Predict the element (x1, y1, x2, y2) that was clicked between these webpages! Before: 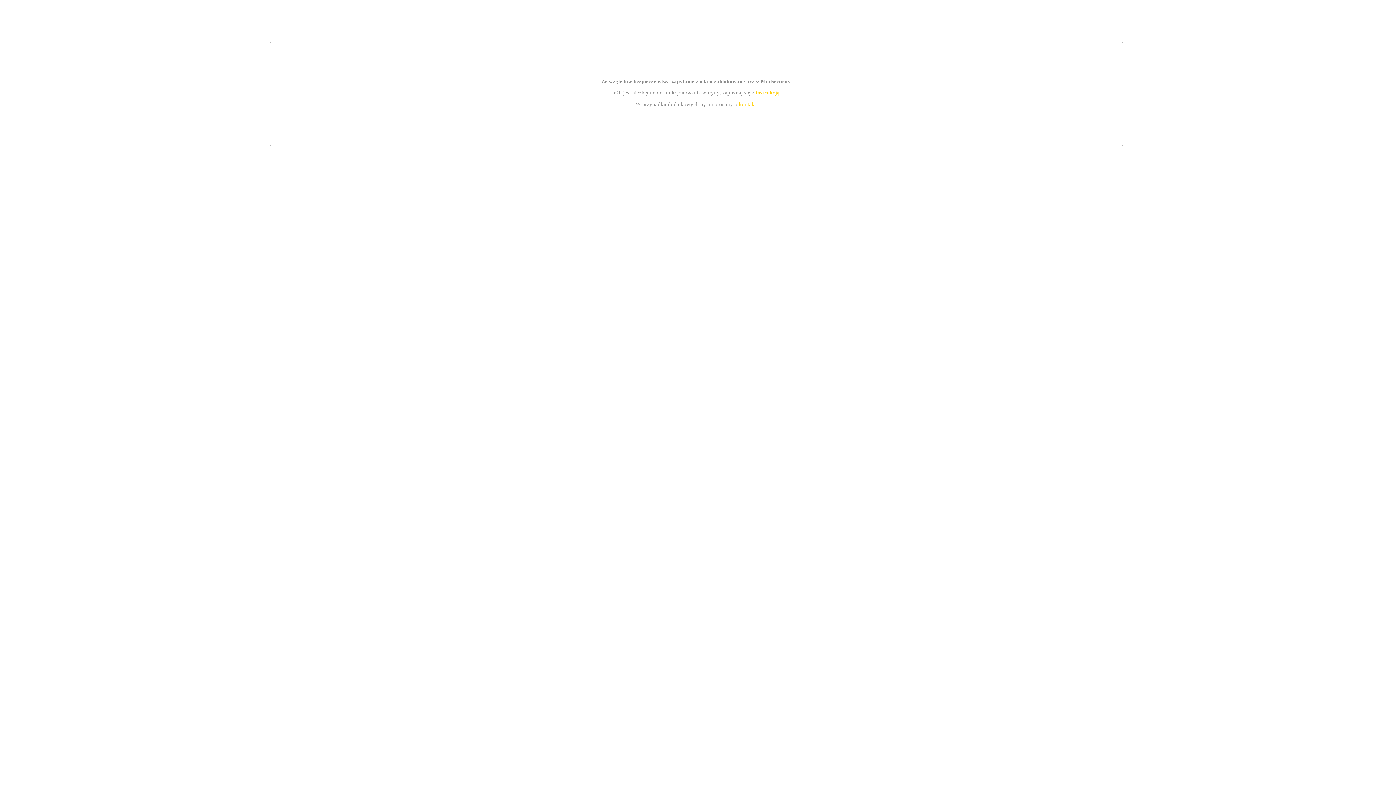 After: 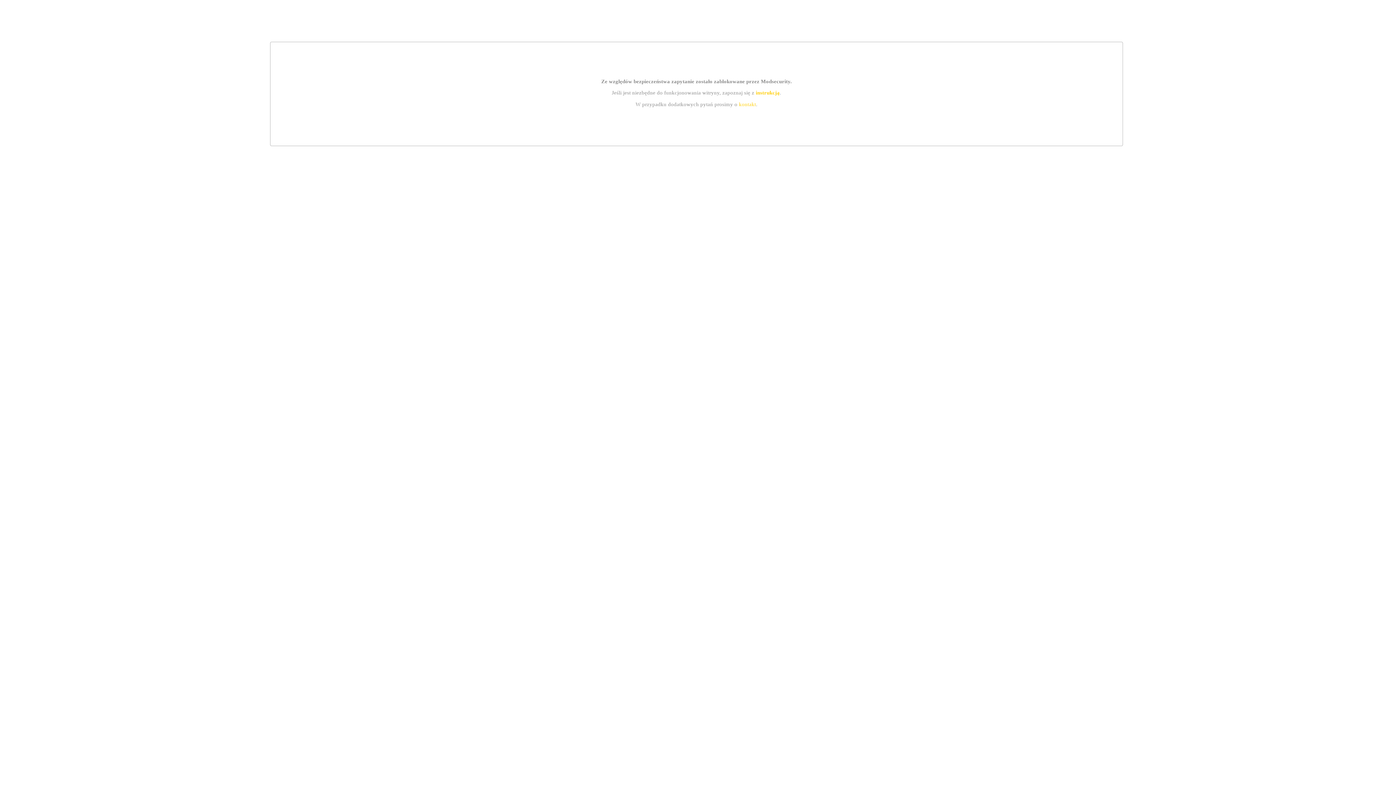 Action: bbox: (755, 89, 779, 95) label: instrukcją